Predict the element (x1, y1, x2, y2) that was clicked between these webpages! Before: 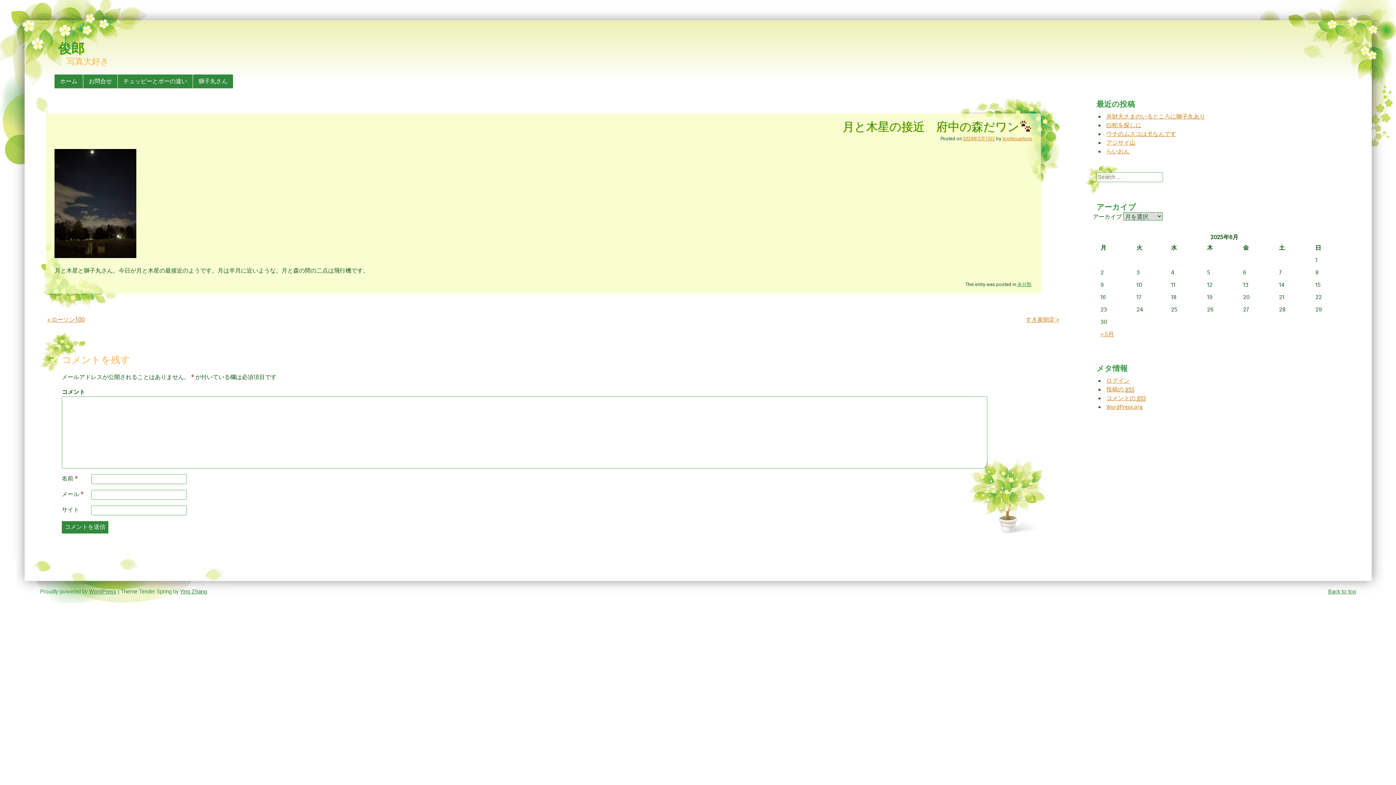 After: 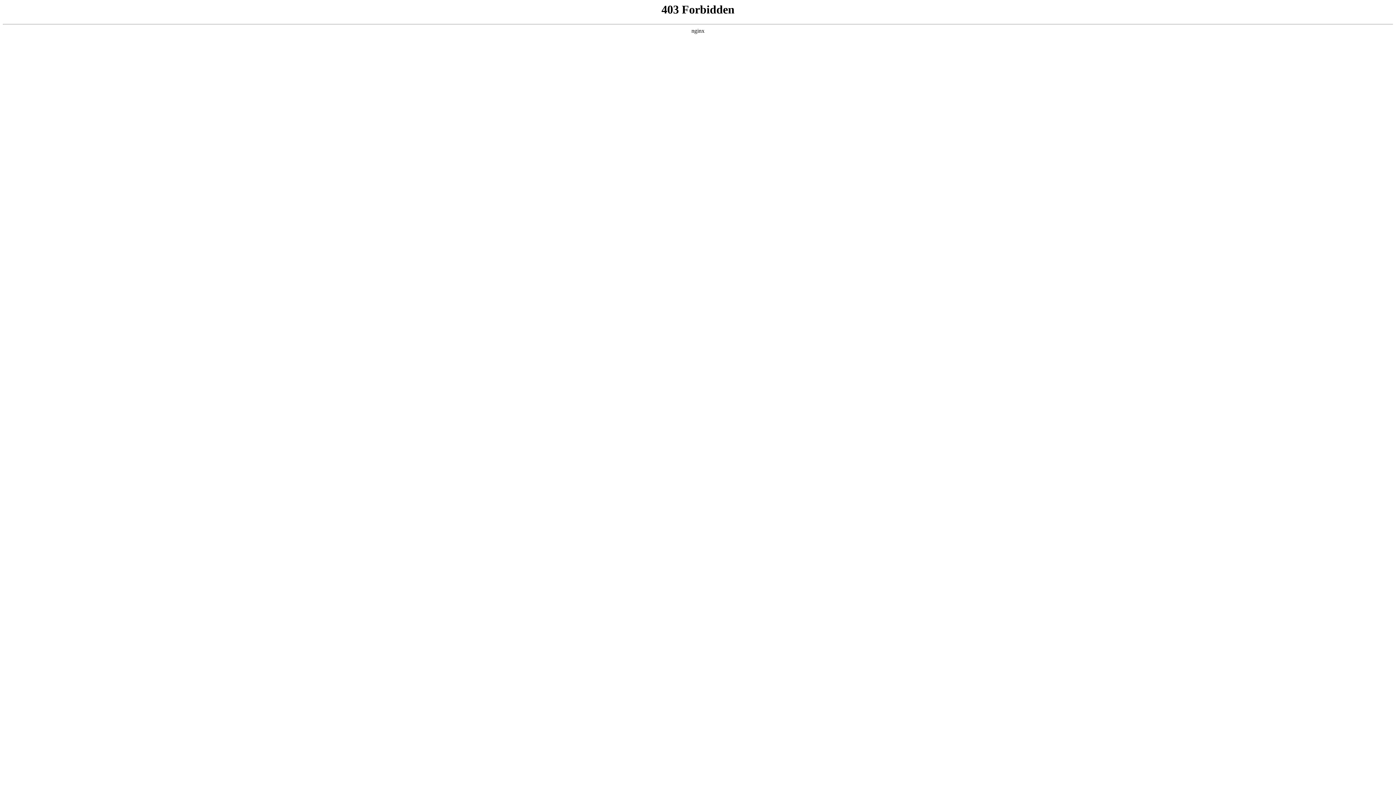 Action: label: ログイン bbox: (1106, 377, 1129, 383)